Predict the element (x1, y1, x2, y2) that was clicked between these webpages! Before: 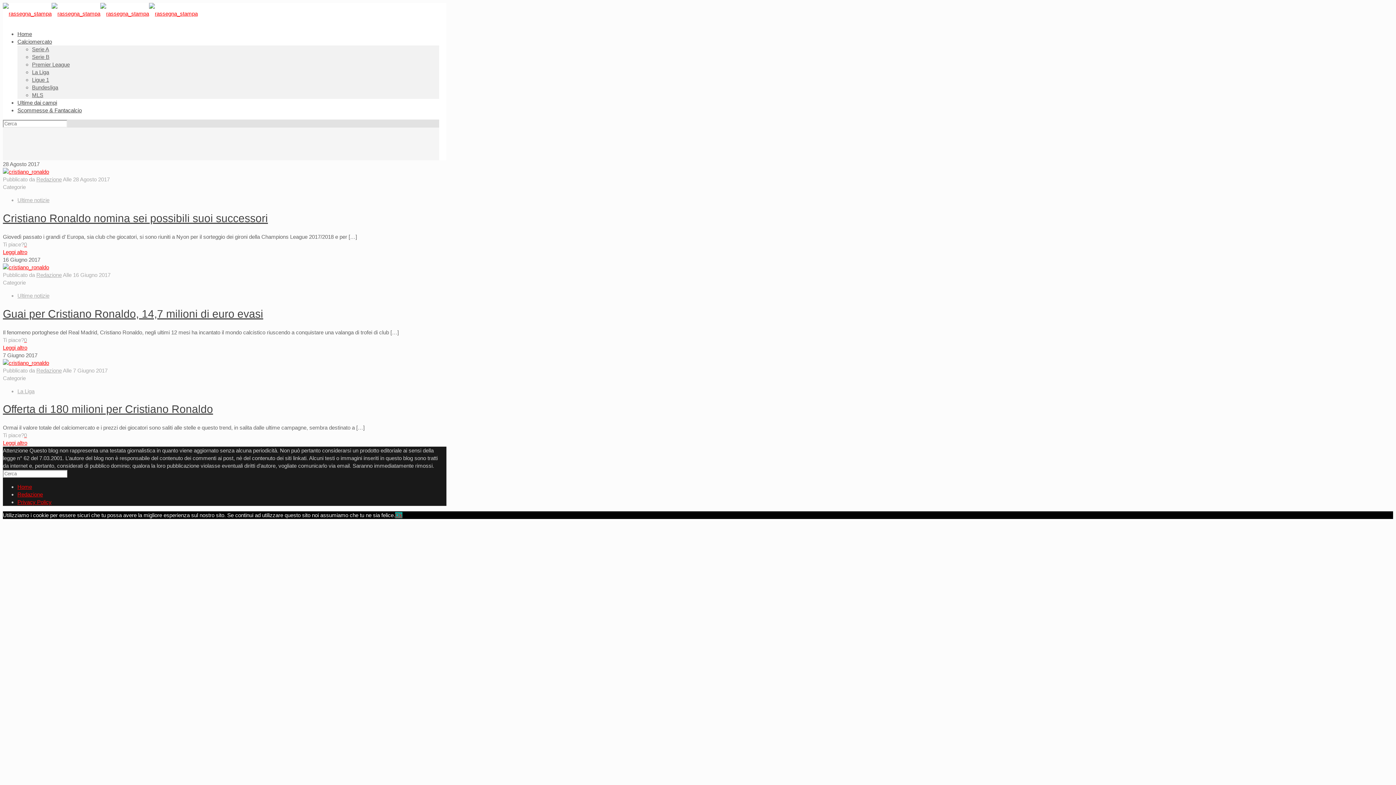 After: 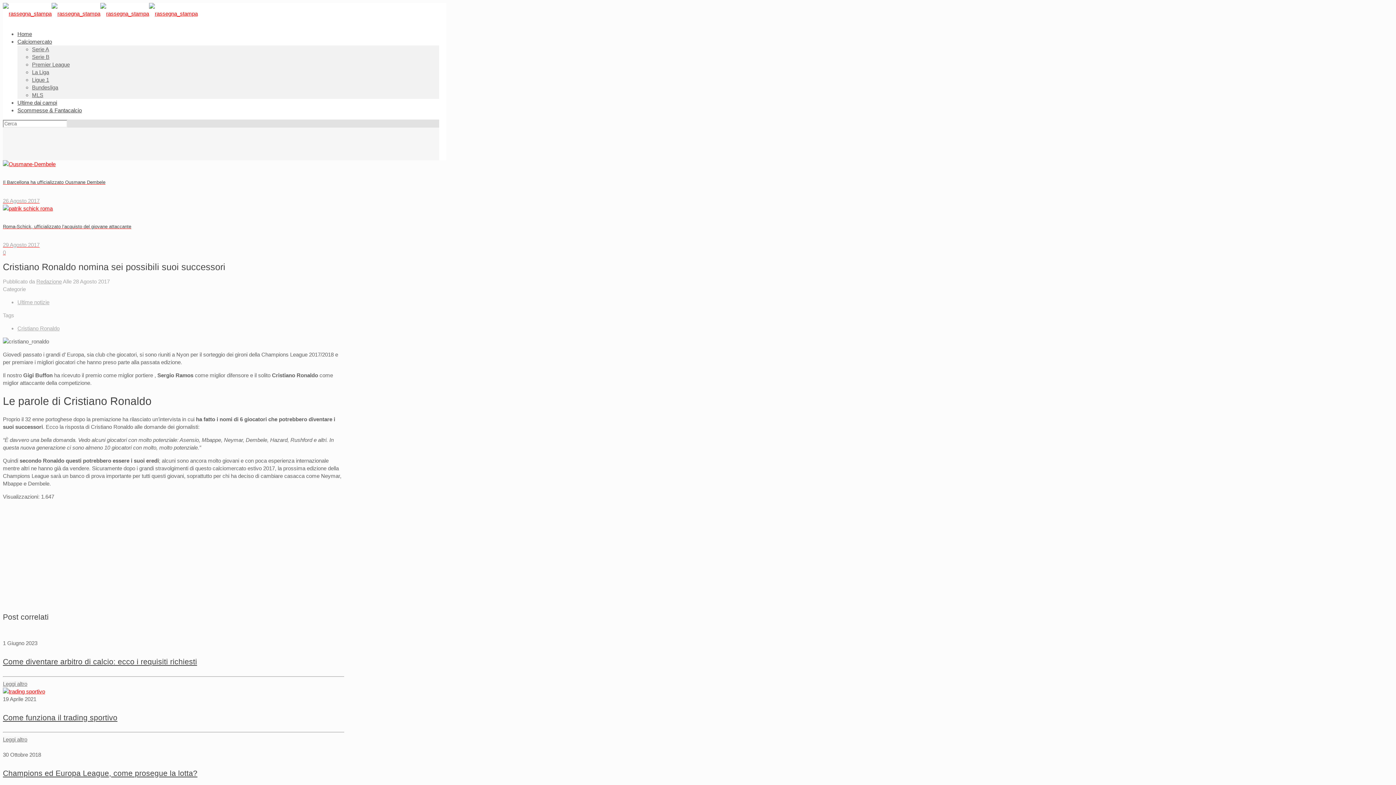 Action: bbox: (2, 168, 49, 174)